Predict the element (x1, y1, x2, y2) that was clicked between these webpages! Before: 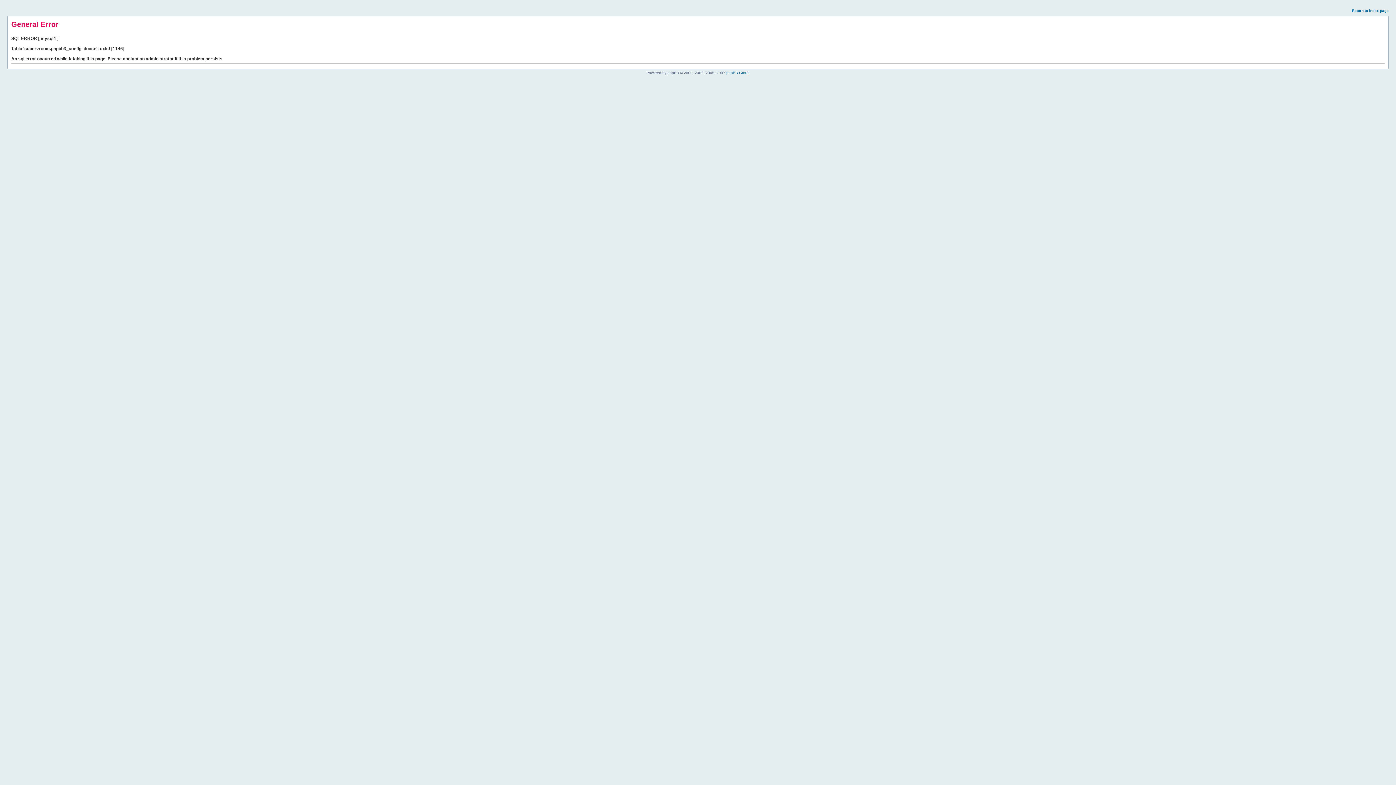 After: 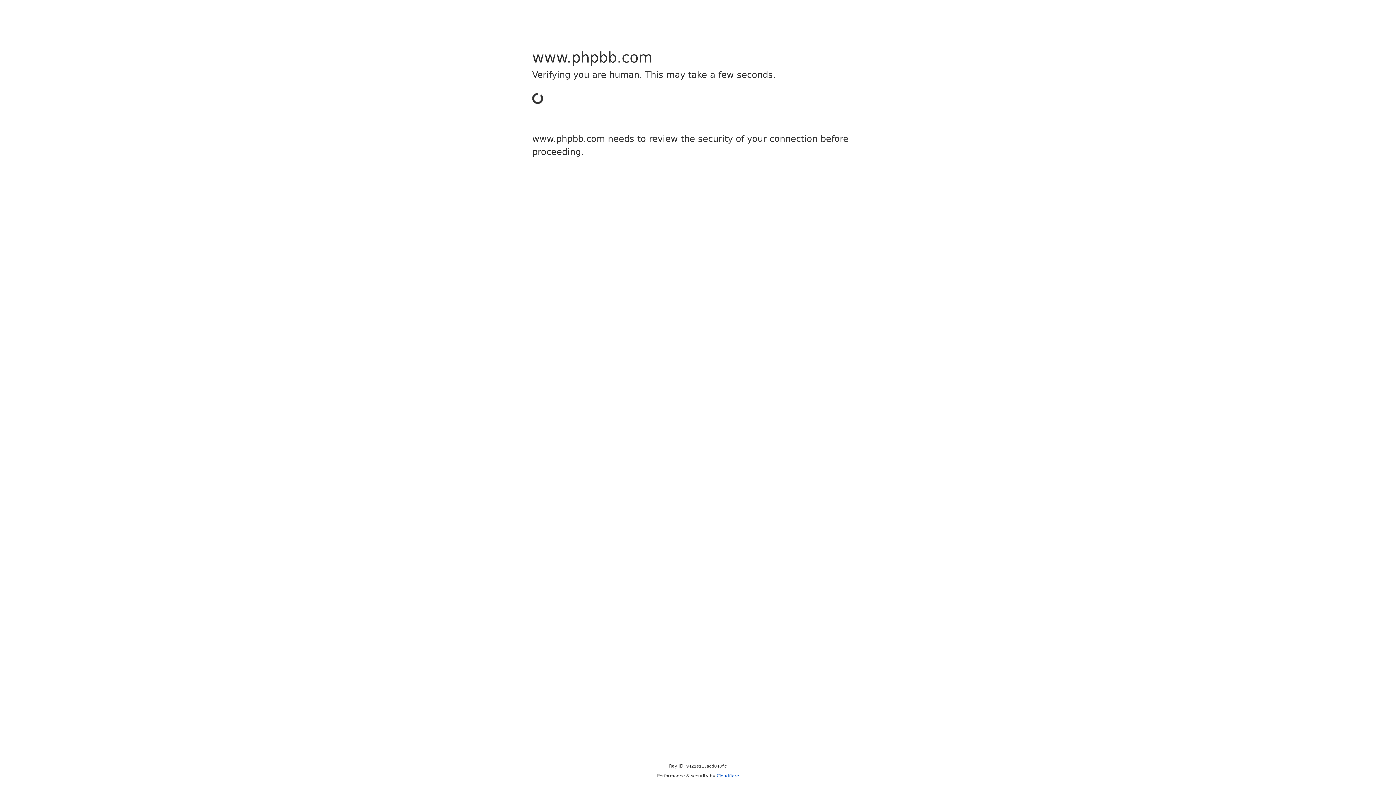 Action: bbox: (726, 70, 749, 74) label: phpBB Group